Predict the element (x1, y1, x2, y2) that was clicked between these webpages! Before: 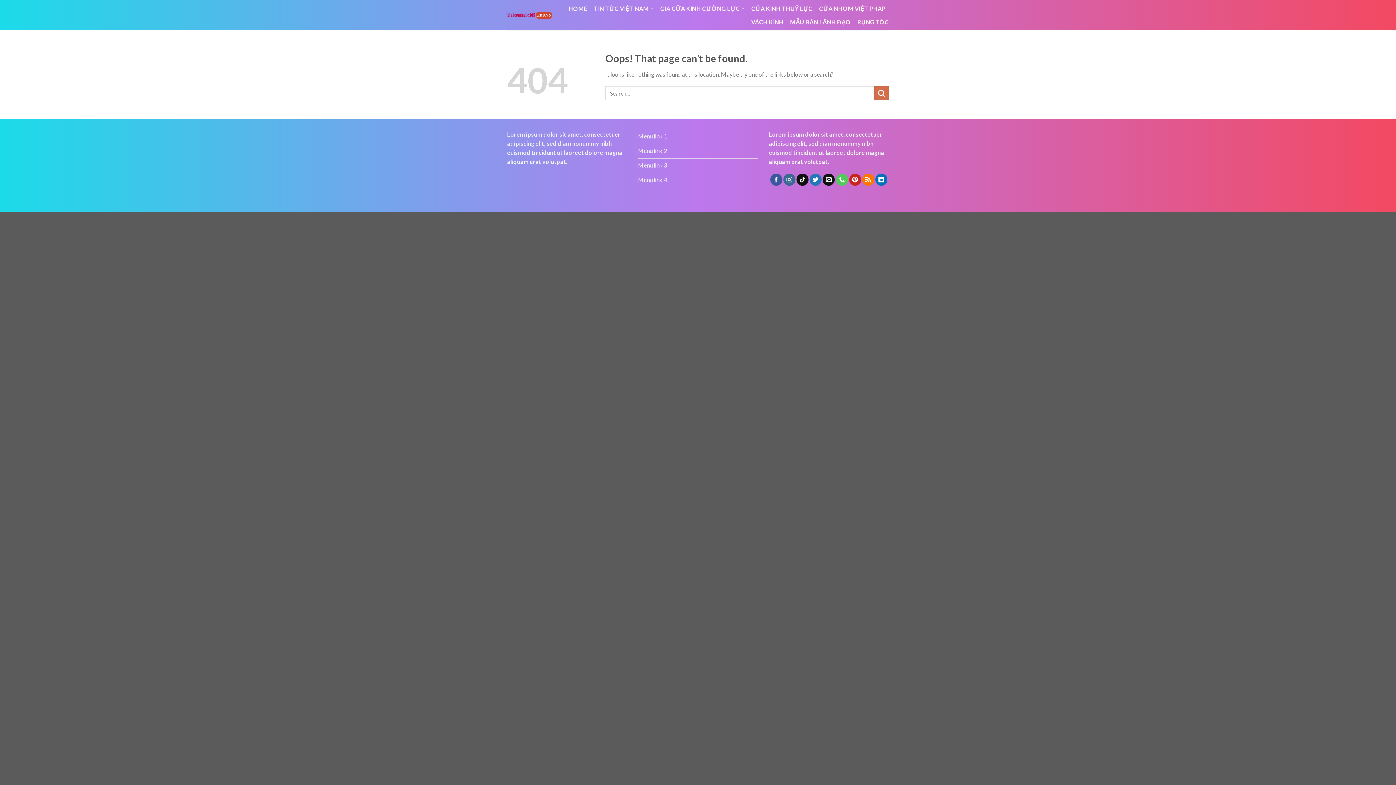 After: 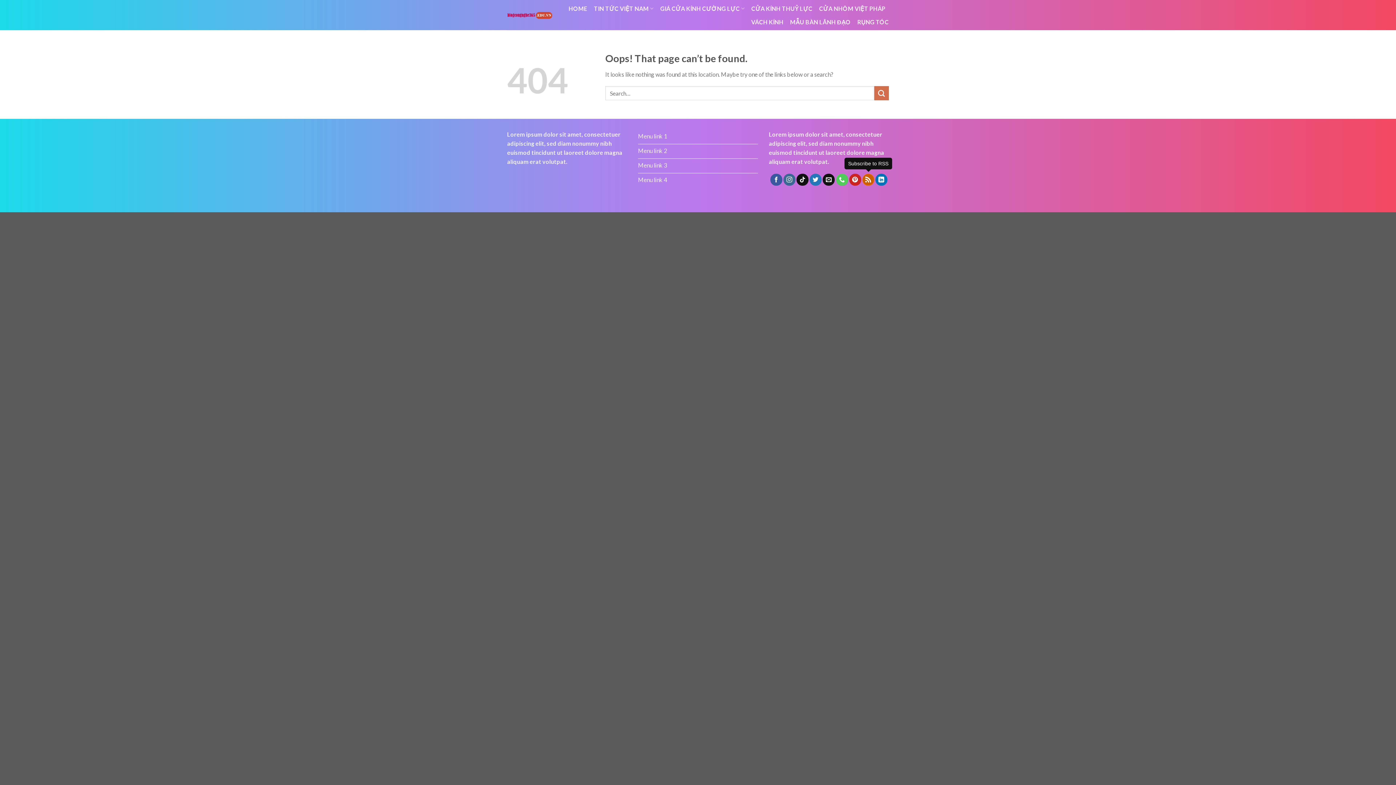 Action: bbox: (862, 173, 874, 185)